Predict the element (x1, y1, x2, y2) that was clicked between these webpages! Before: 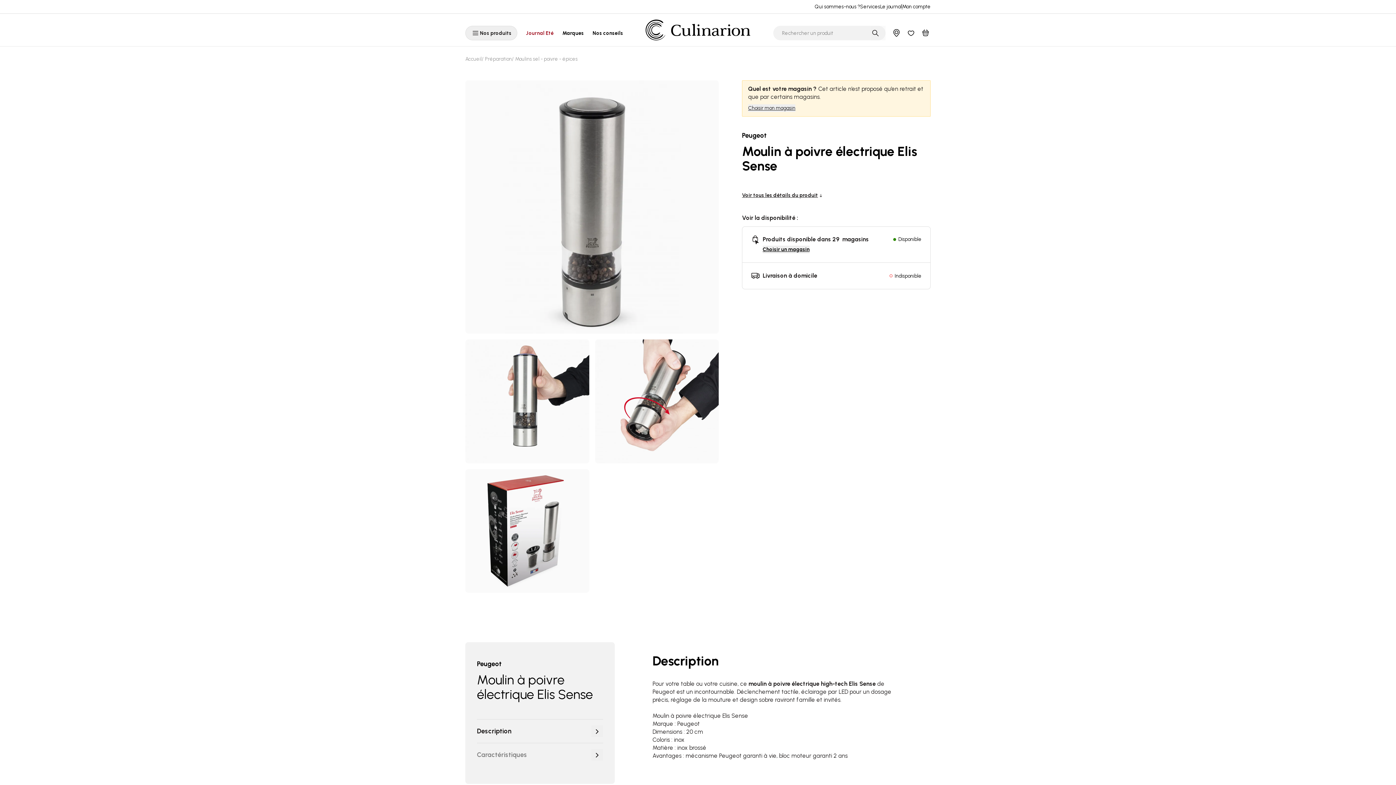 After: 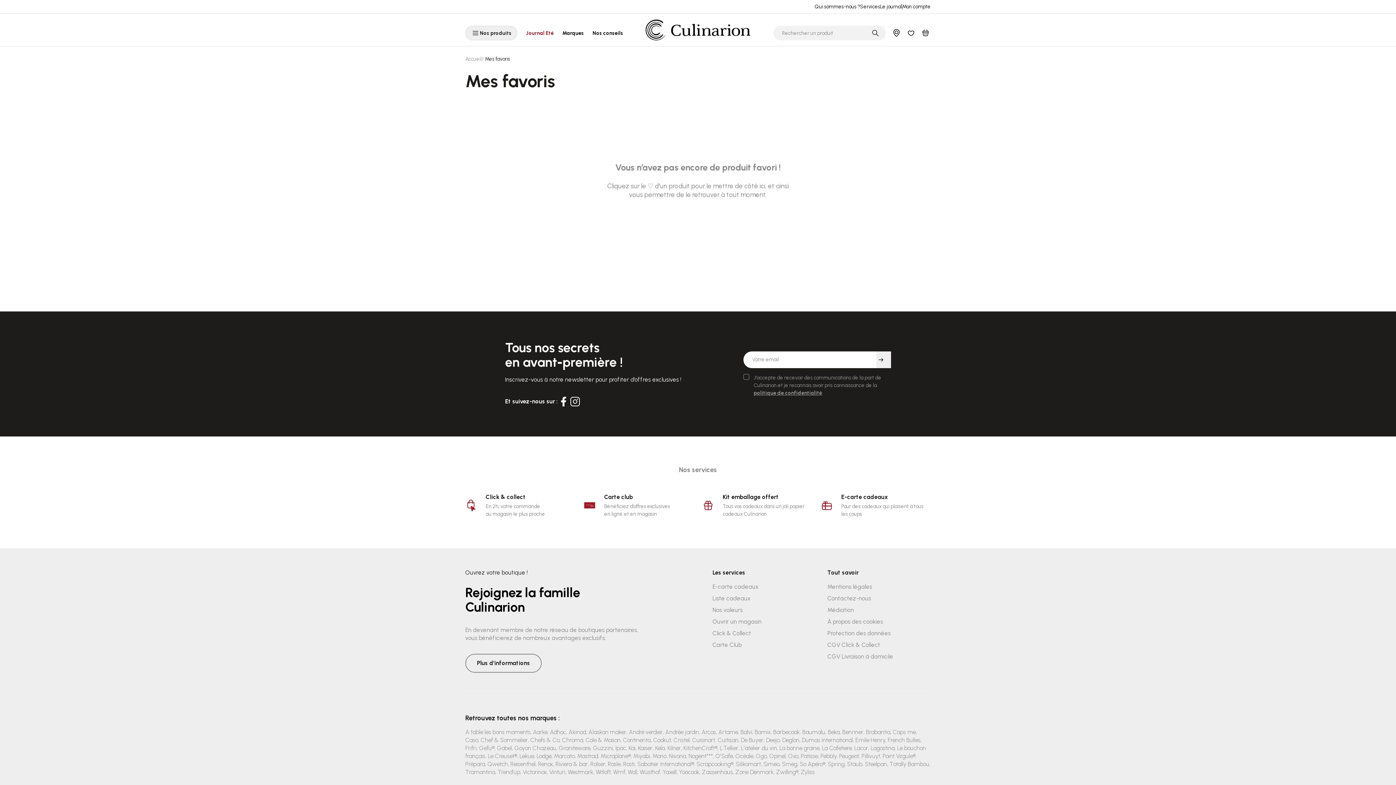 Action: label: Mes favoris bbox: (906, 28, 916, 38)